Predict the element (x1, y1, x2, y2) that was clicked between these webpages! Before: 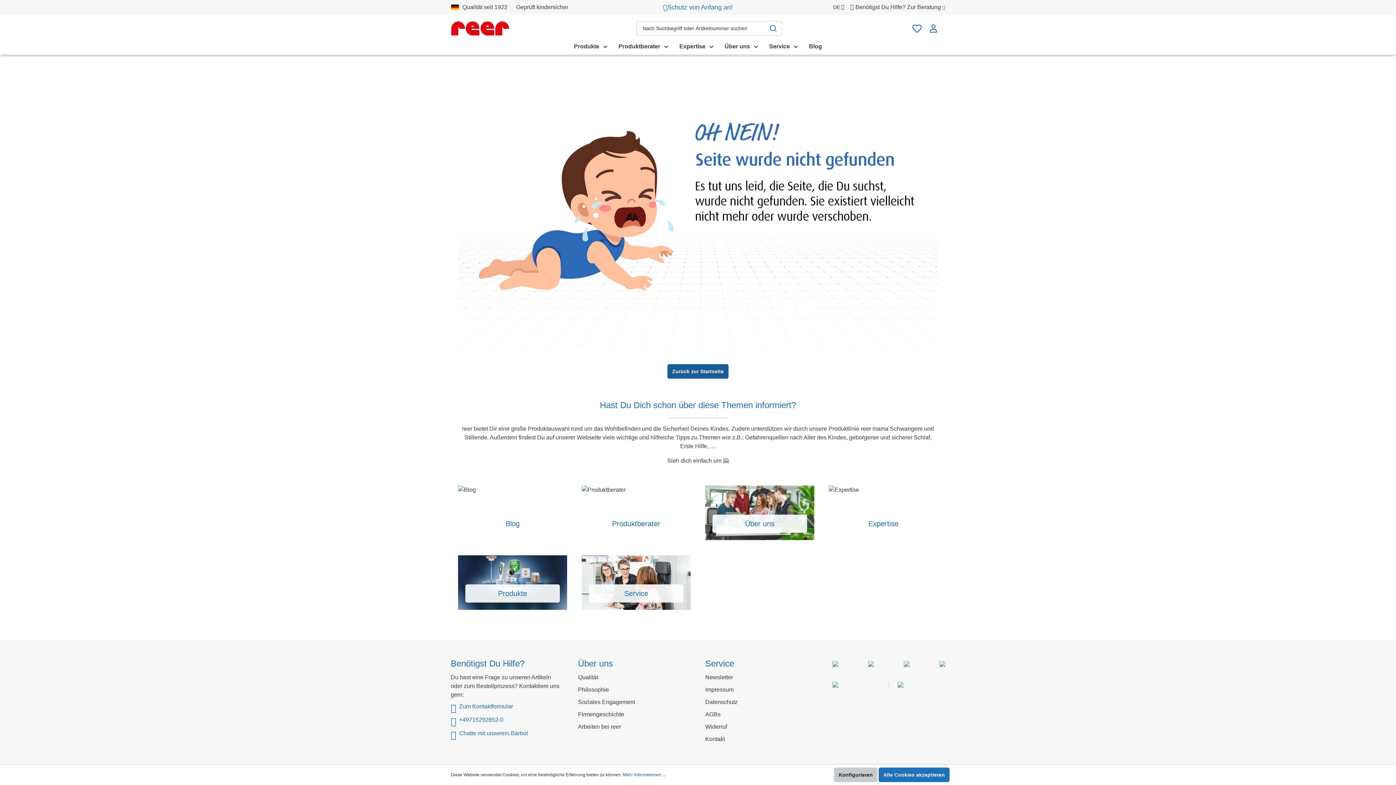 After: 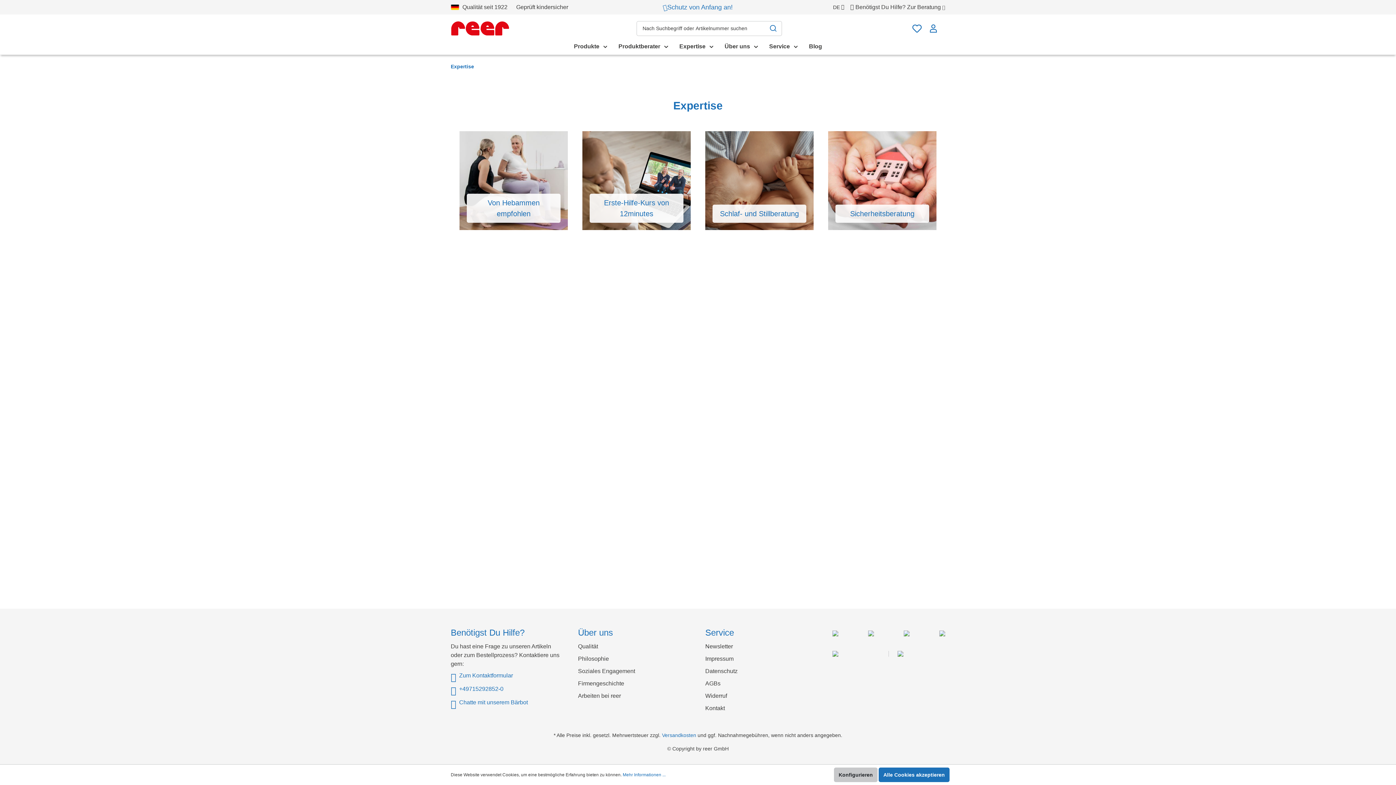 Action: bbox: (675, 38, 719, 54) label: Expertise